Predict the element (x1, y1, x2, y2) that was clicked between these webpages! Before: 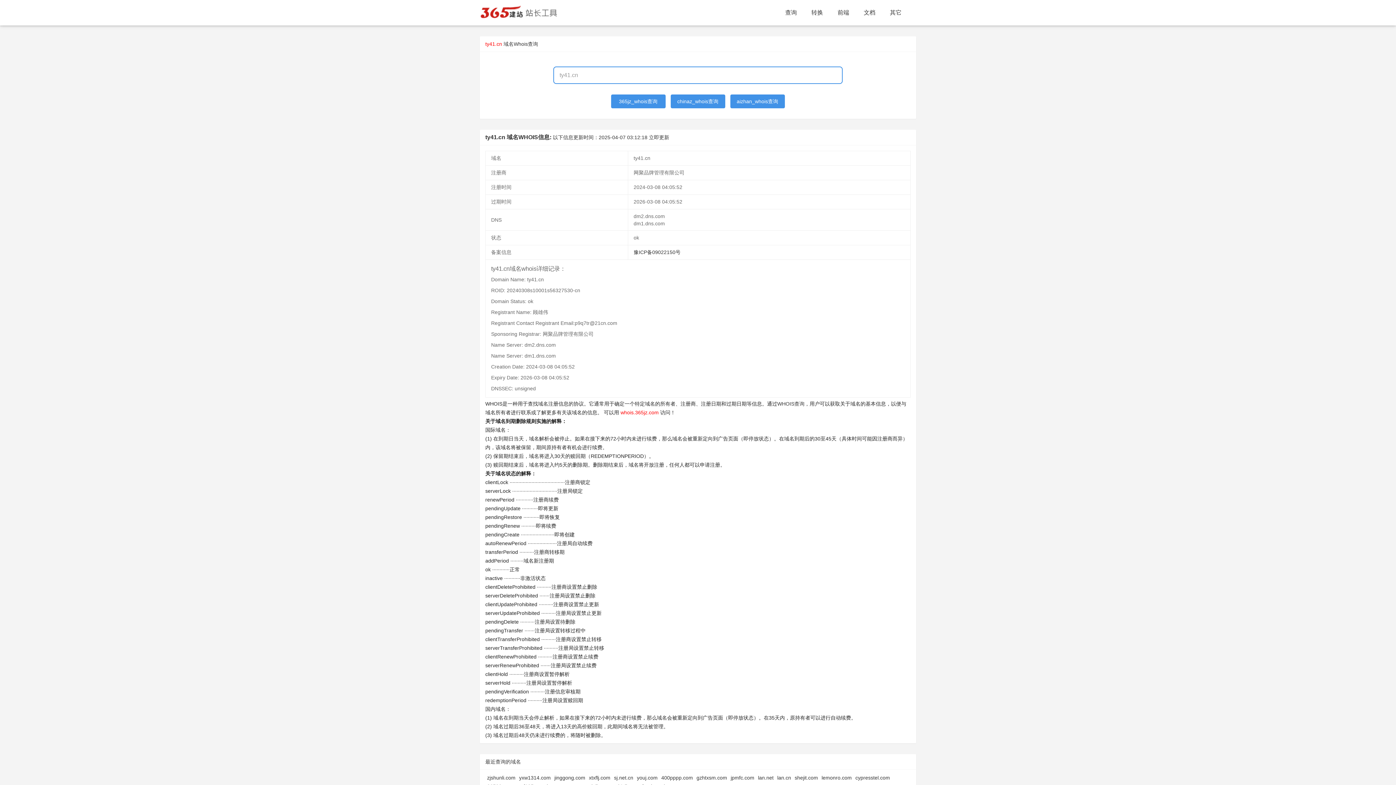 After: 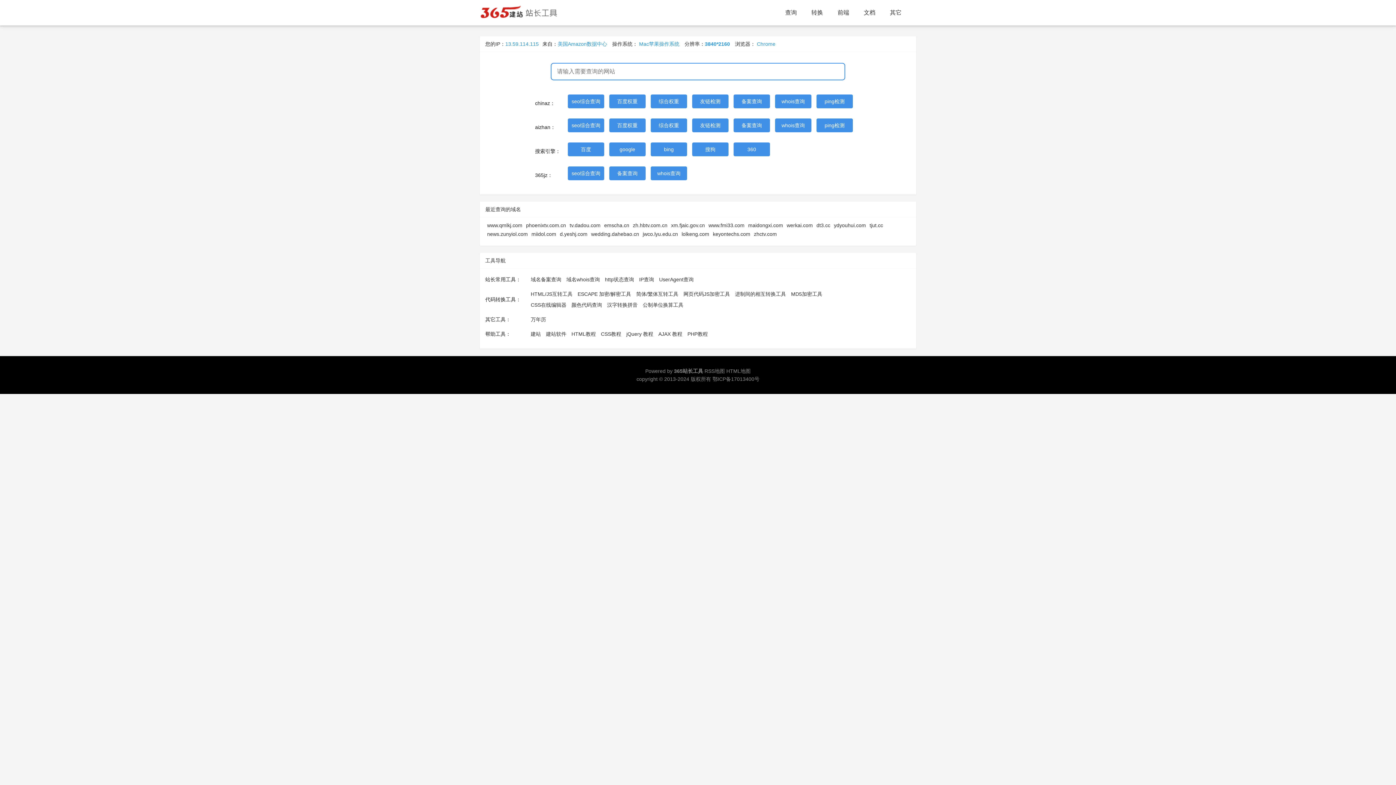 Action: bbox: (480, 0, 596, 25)